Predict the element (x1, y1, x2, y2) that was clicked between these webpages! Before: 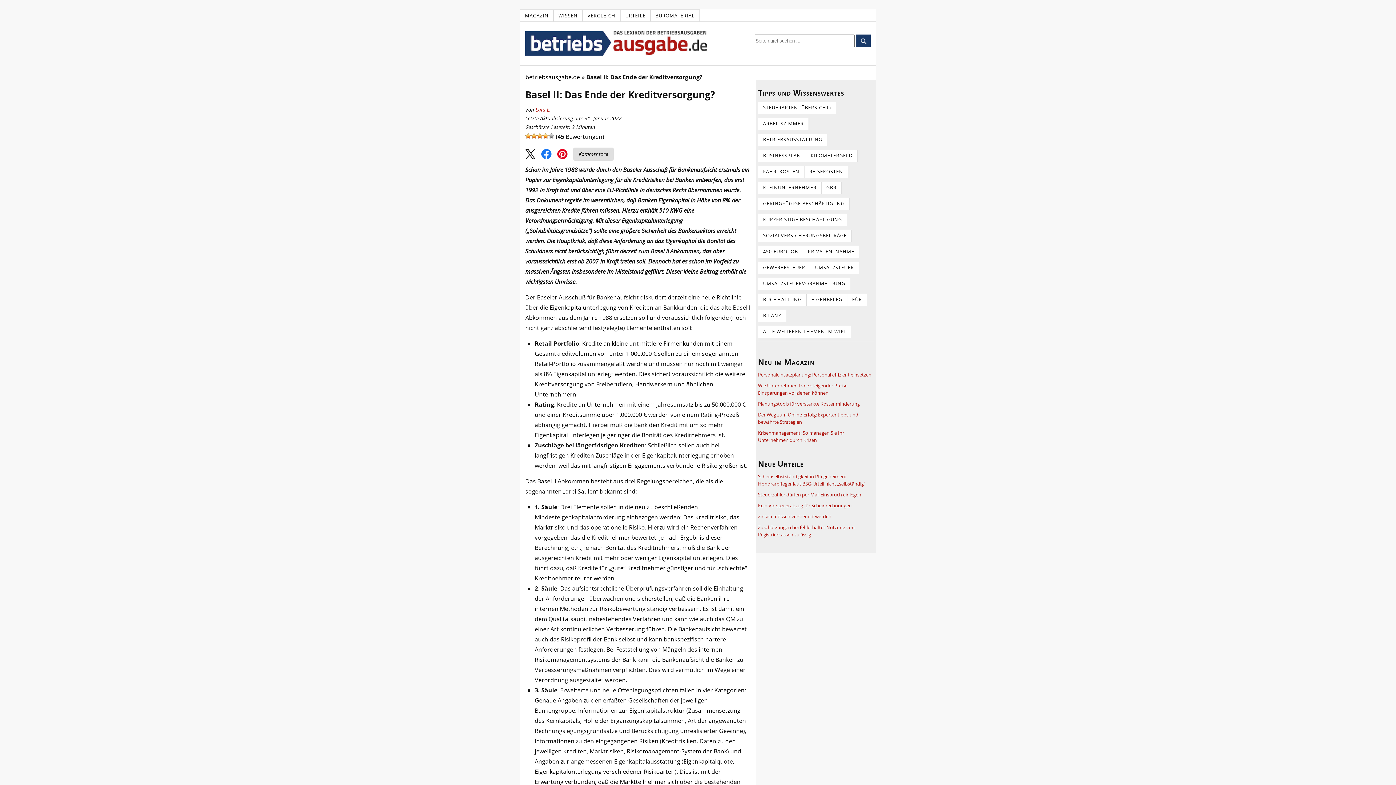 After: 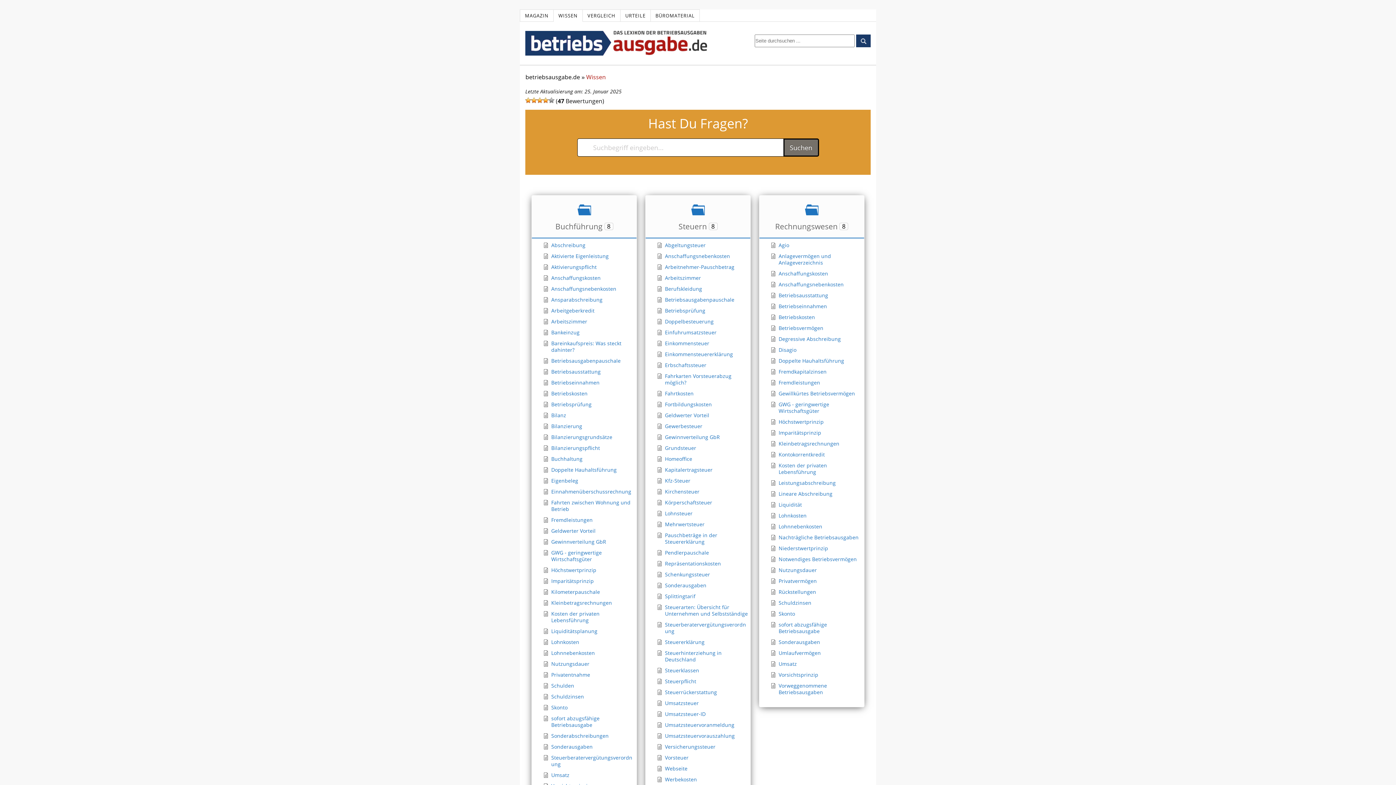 Action: label: ALLE WEITEREN THEMEN IM WIKI bbox: (758, 325, 851, 338)